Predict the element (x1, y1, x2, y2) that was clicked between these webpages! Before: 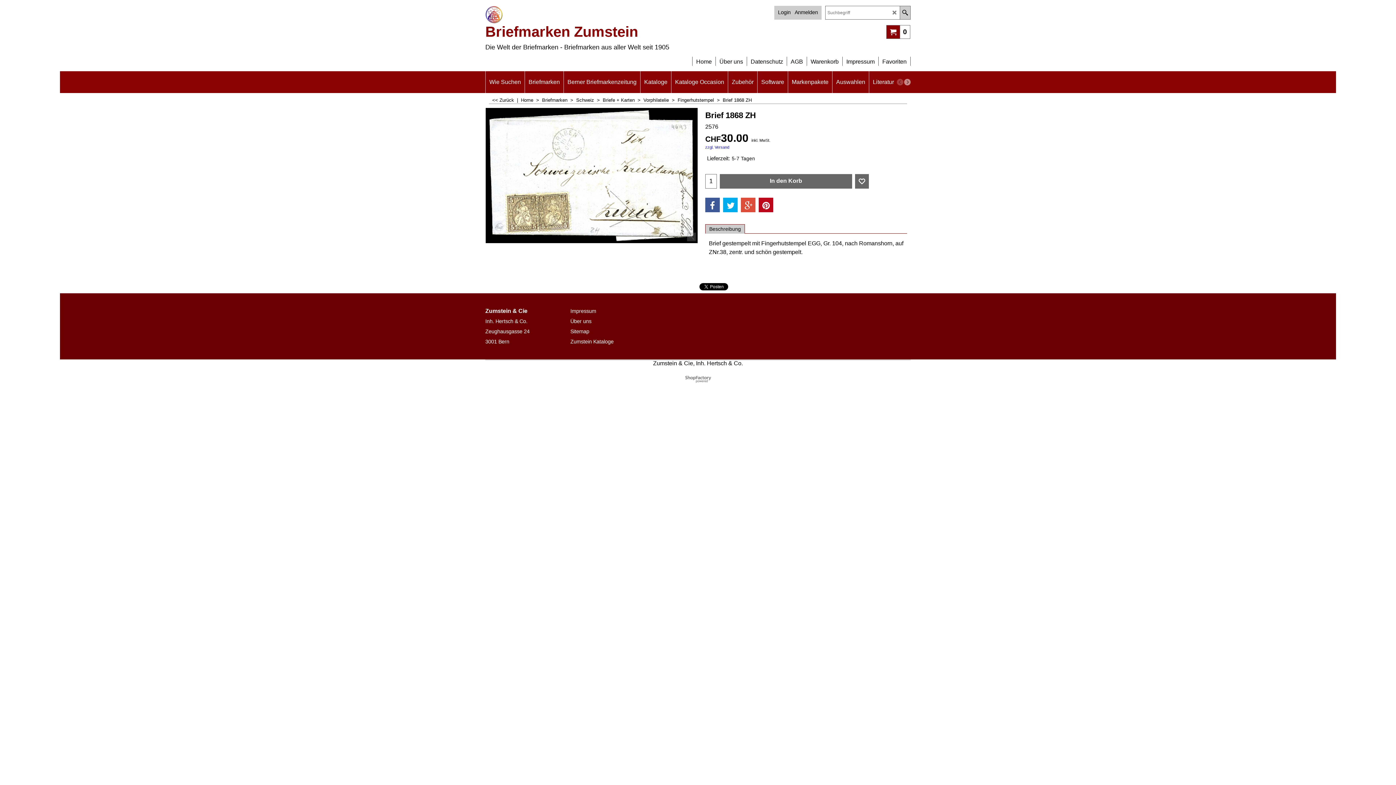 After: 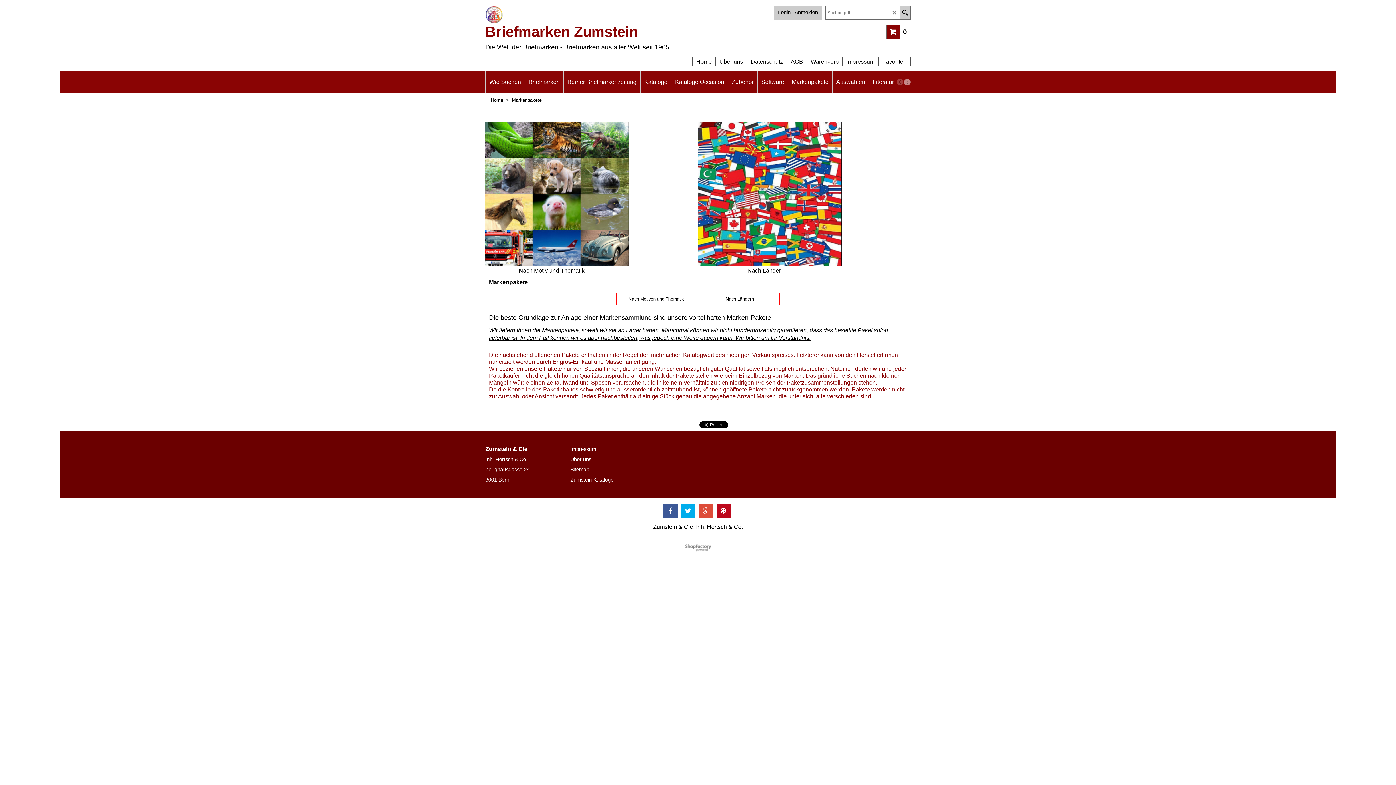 Action: label: Markenpakete bbox: (788, 71, 832, 93)